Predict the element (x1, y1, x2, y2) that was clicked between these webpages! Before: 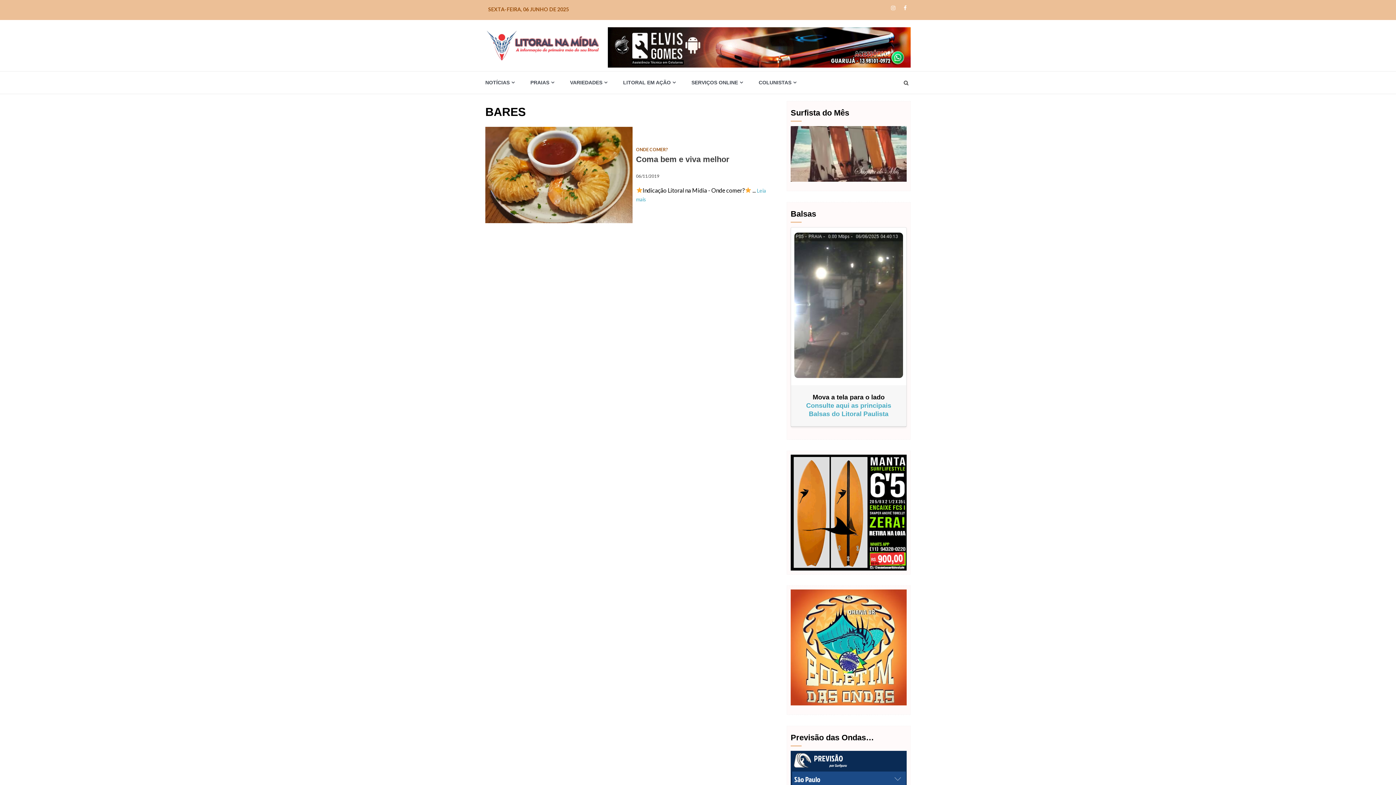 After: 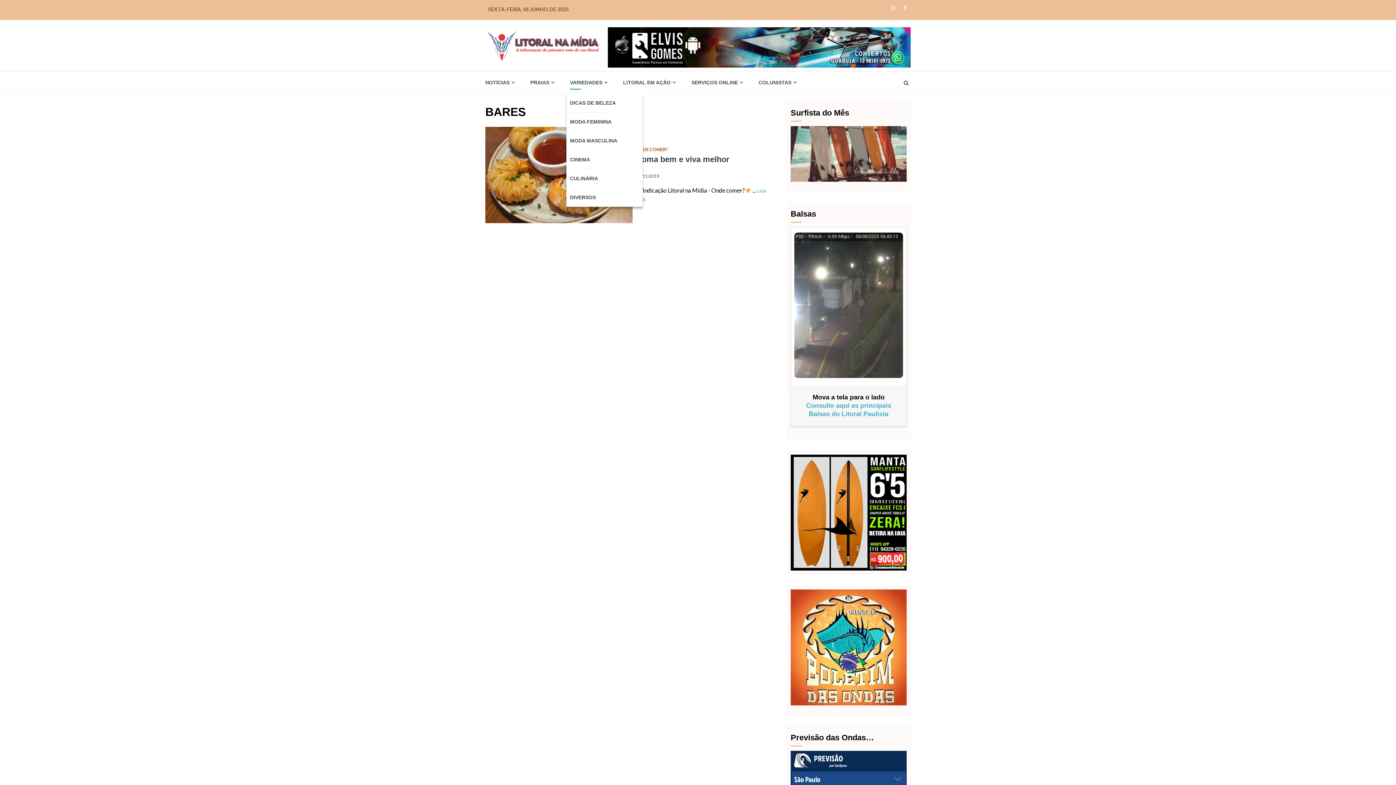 Action: label: VARIEDADES bbox: (570, 78, 609, 86)